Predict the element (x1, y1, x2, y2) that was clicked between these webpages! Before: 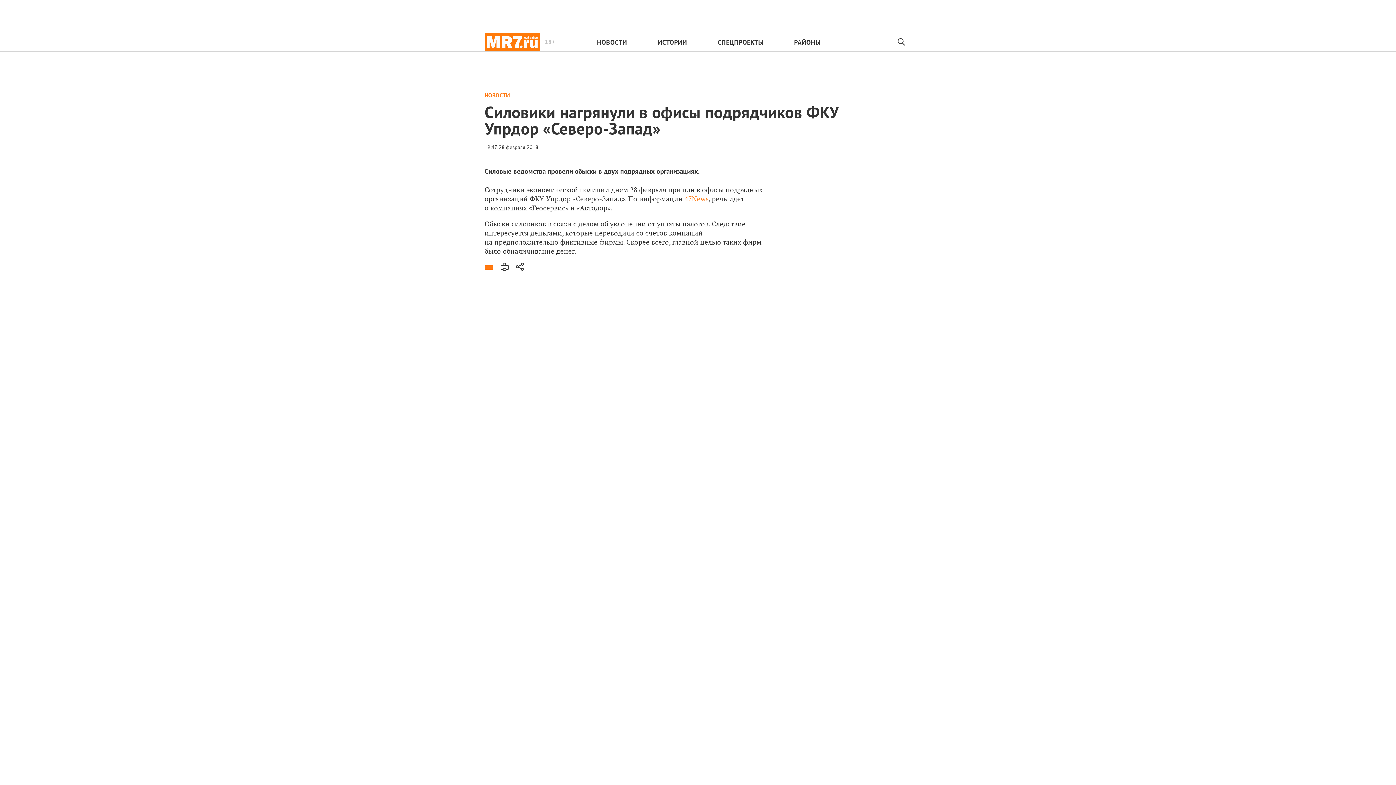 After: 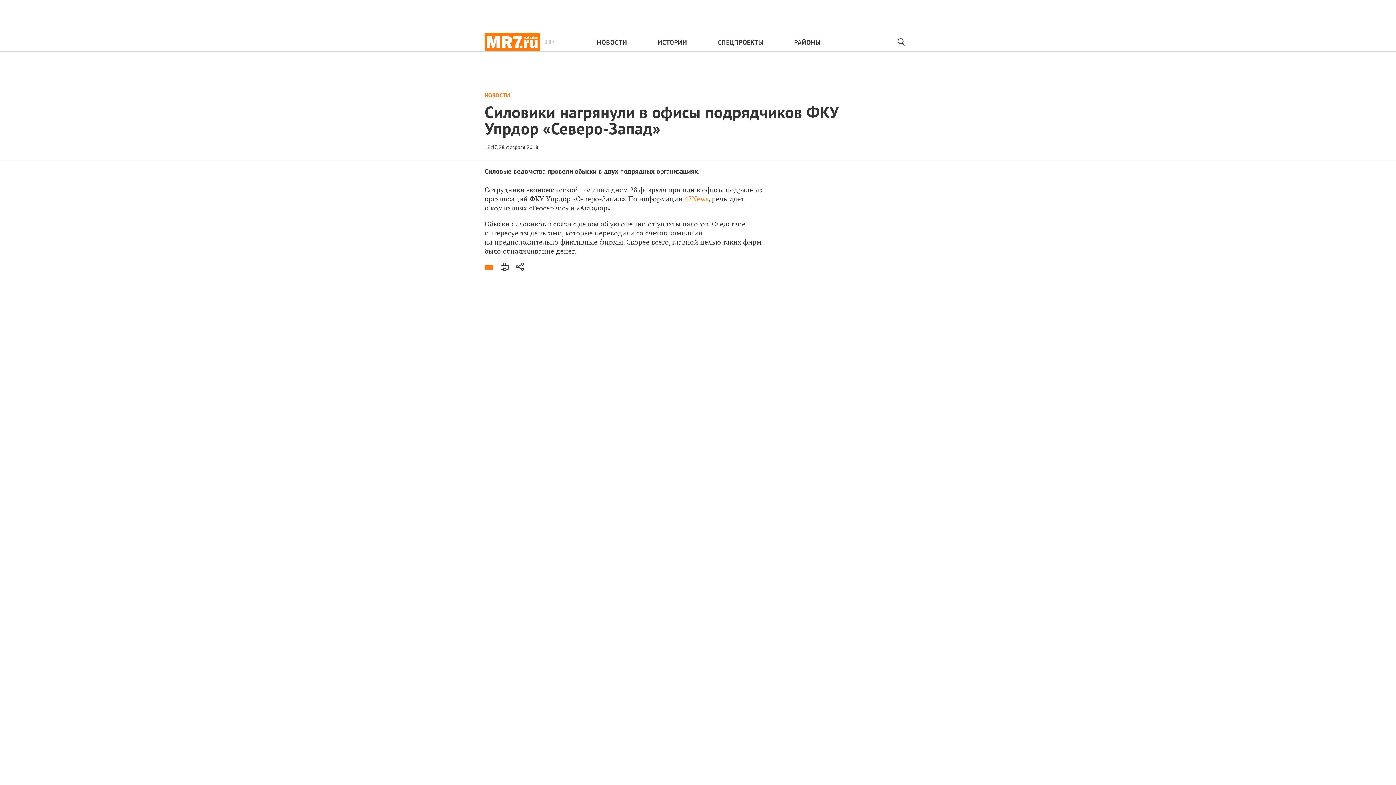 Action: label: 47News bbox: (684, 194, 708, 203)